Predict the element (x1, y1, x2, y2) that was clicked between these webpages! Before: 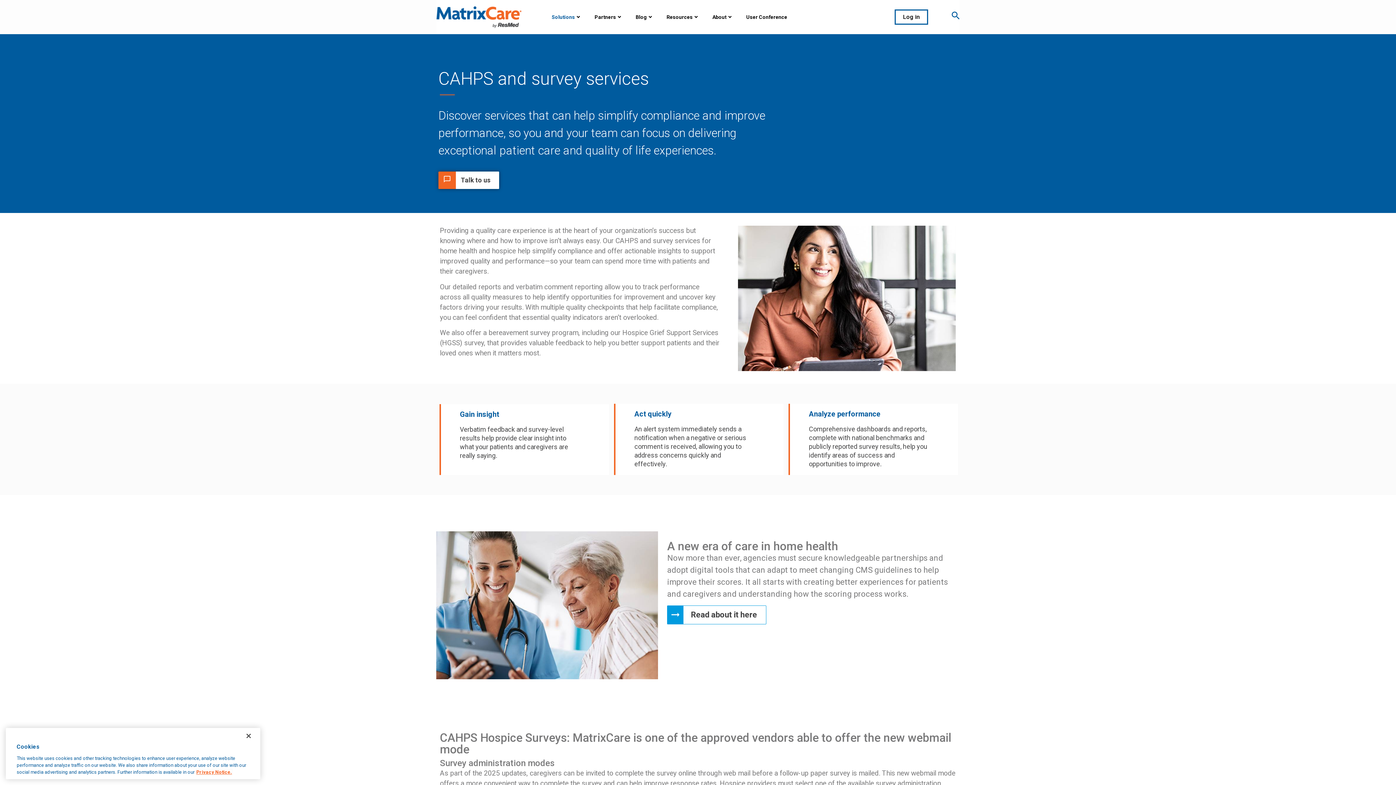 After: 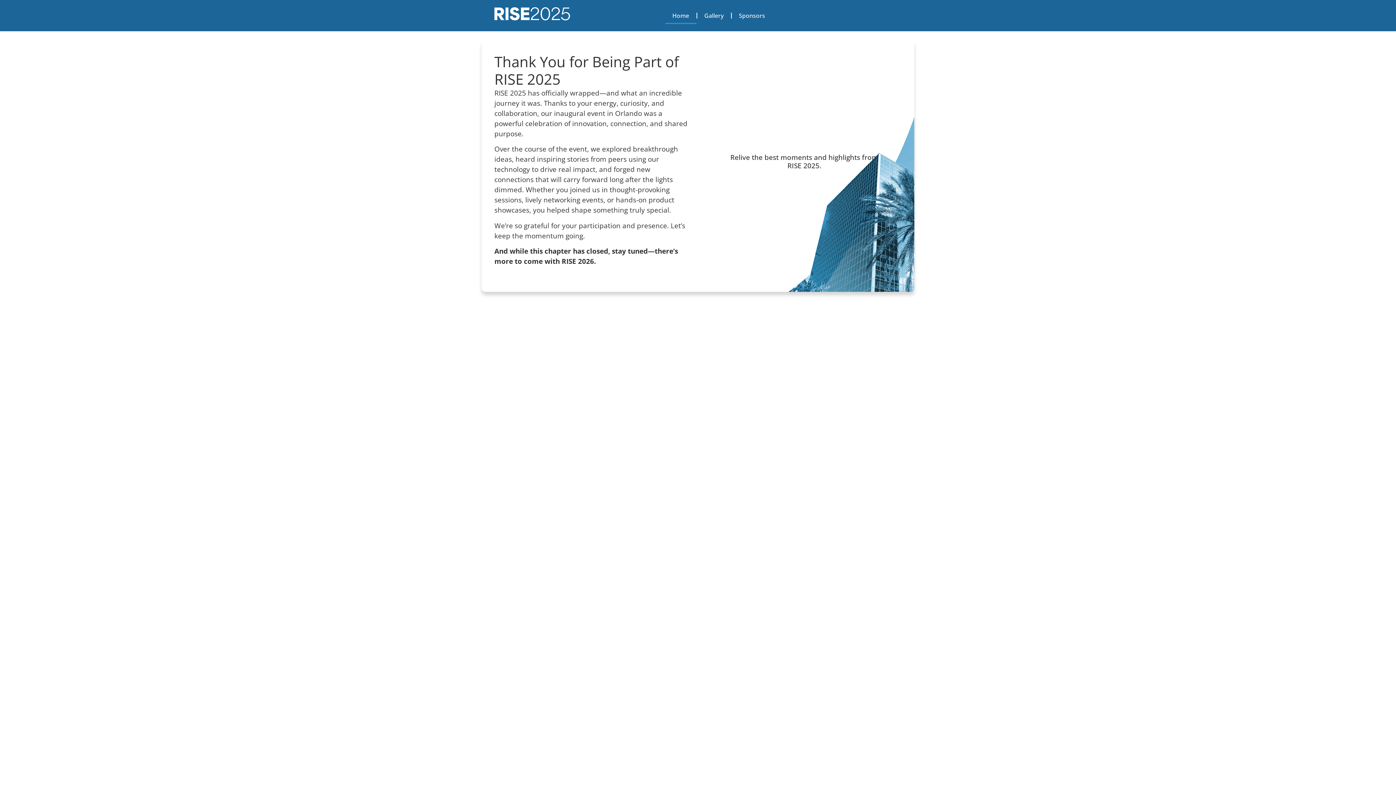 Action: bbox: (739, 6, 794, 27) label: User Conference